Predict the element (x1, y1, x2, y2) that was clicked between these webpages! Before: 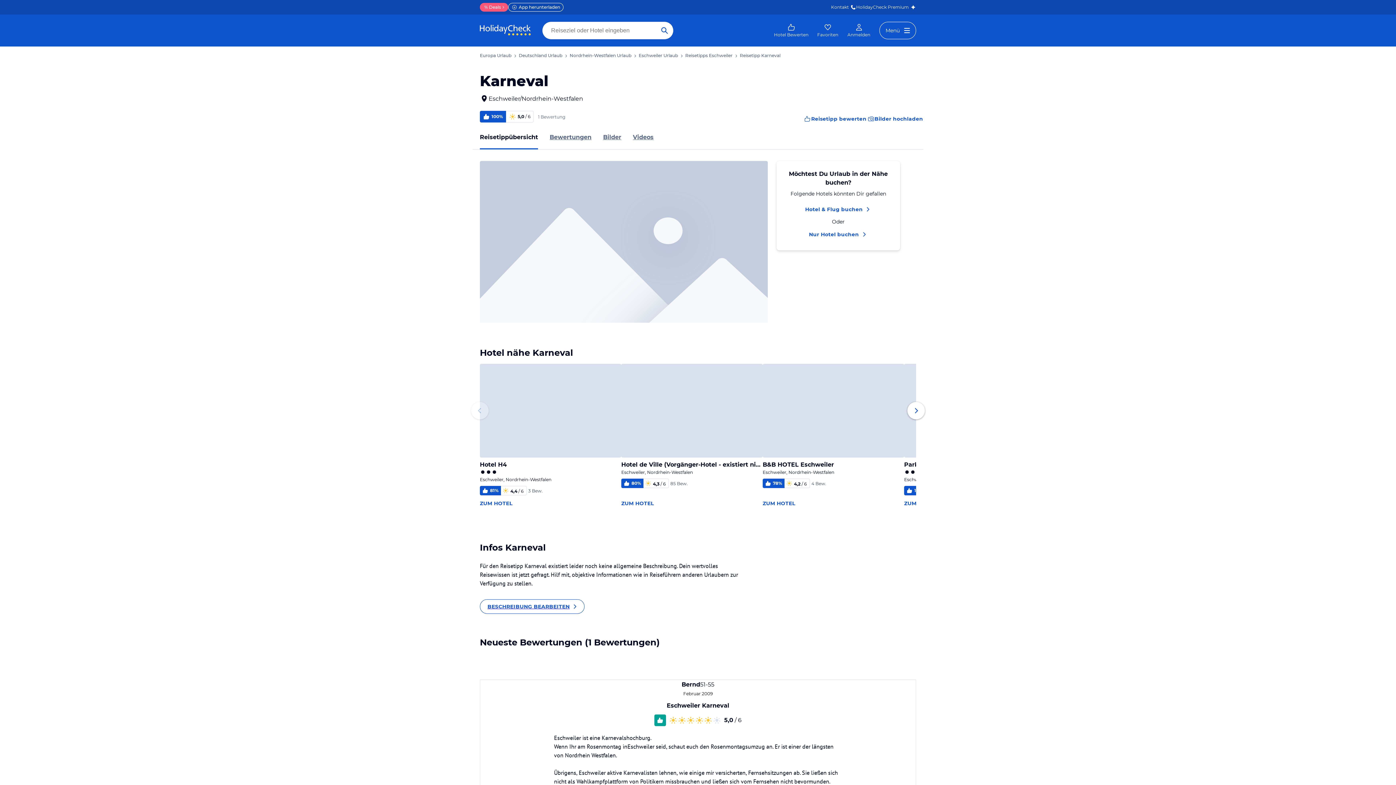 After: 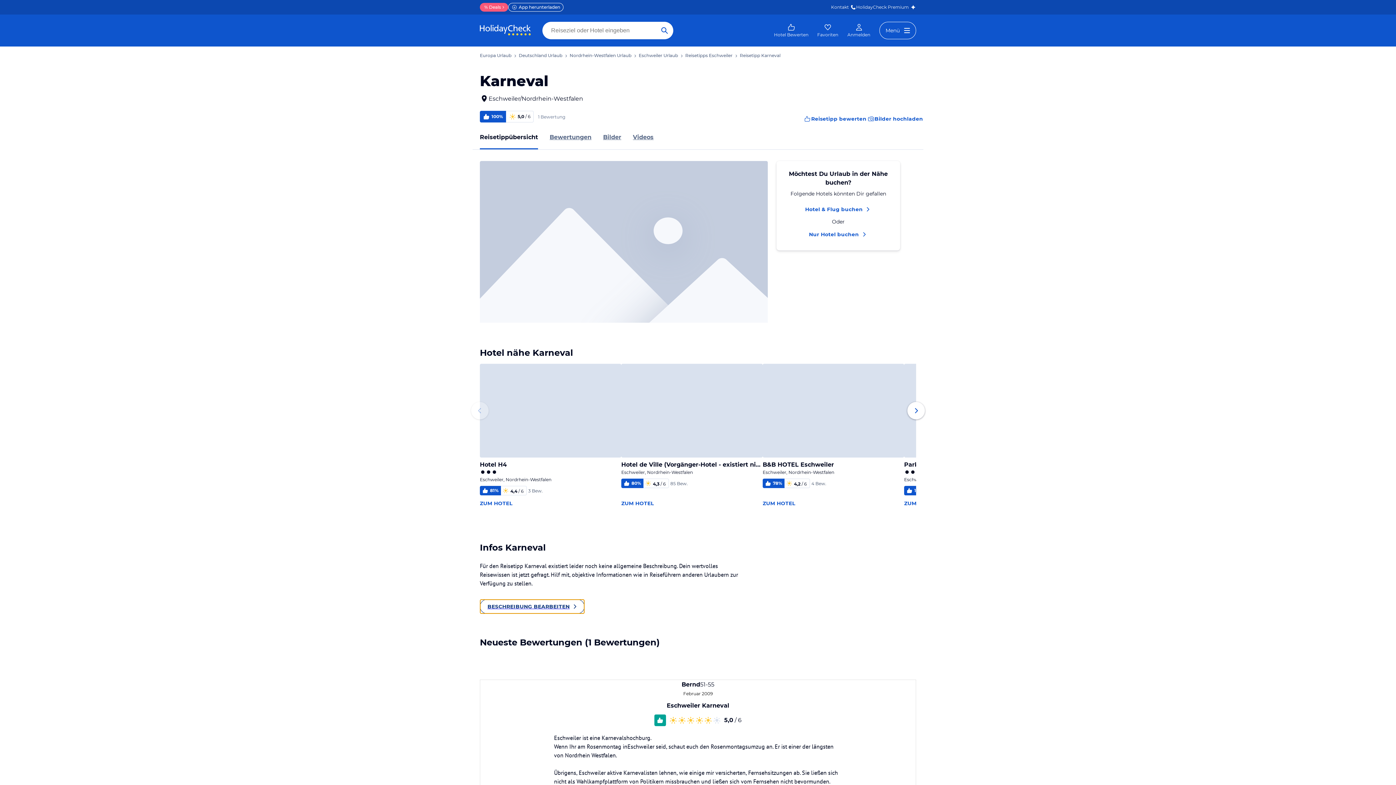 Action: label: BESCHREIBUNG BEARBEITEN bbox: (480, 599, 584, 614)